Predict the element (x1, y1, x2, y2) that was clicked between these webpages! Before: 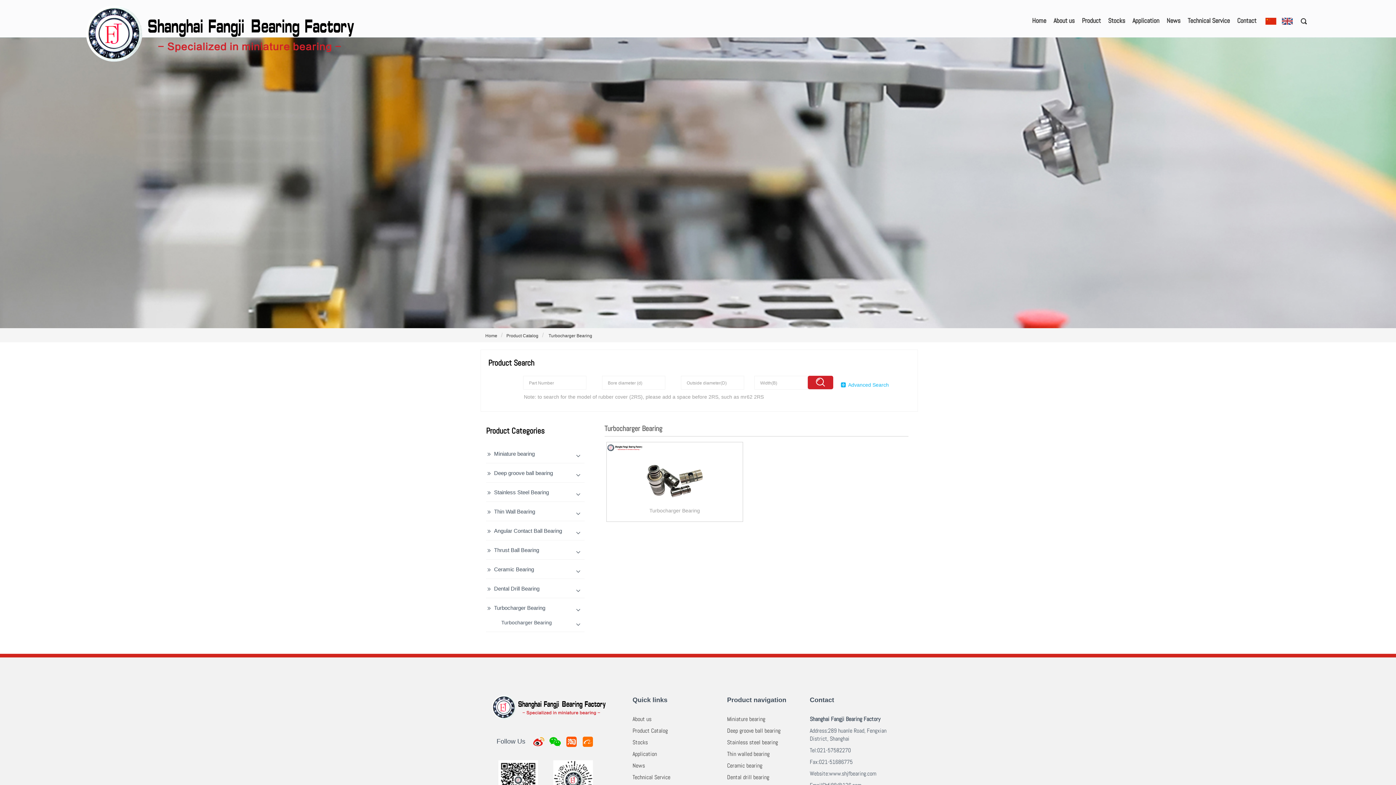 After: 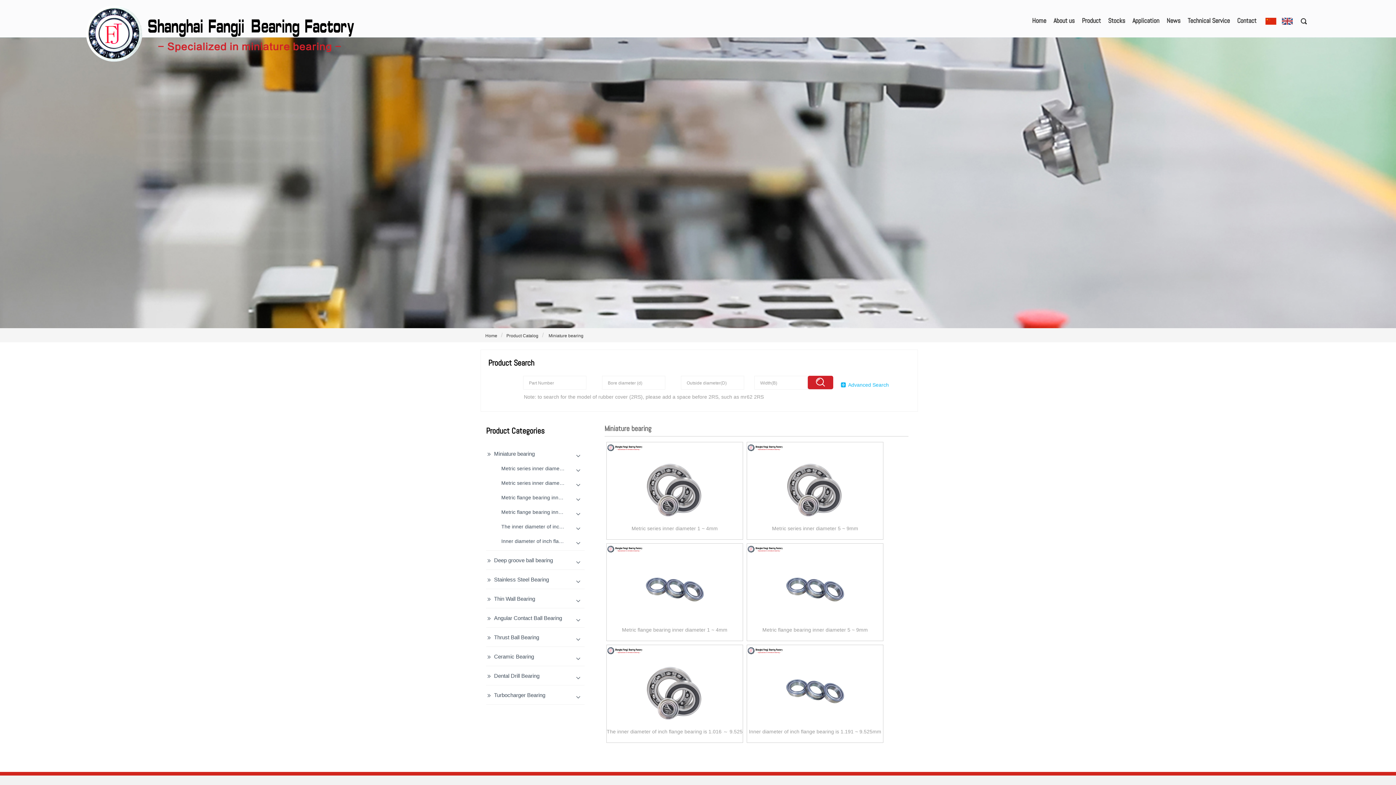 Action: label: Product Catalog bbox: (632, 727, 668, 734)